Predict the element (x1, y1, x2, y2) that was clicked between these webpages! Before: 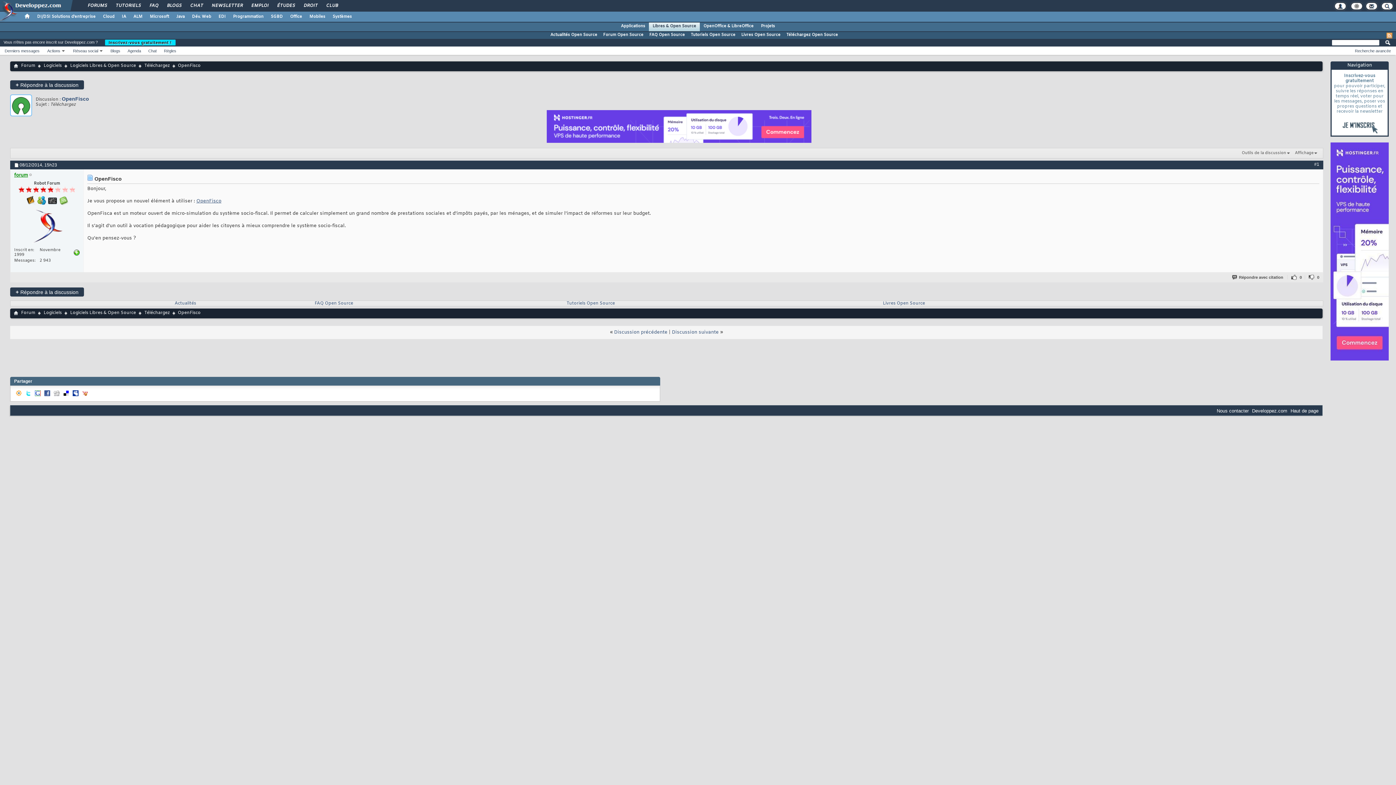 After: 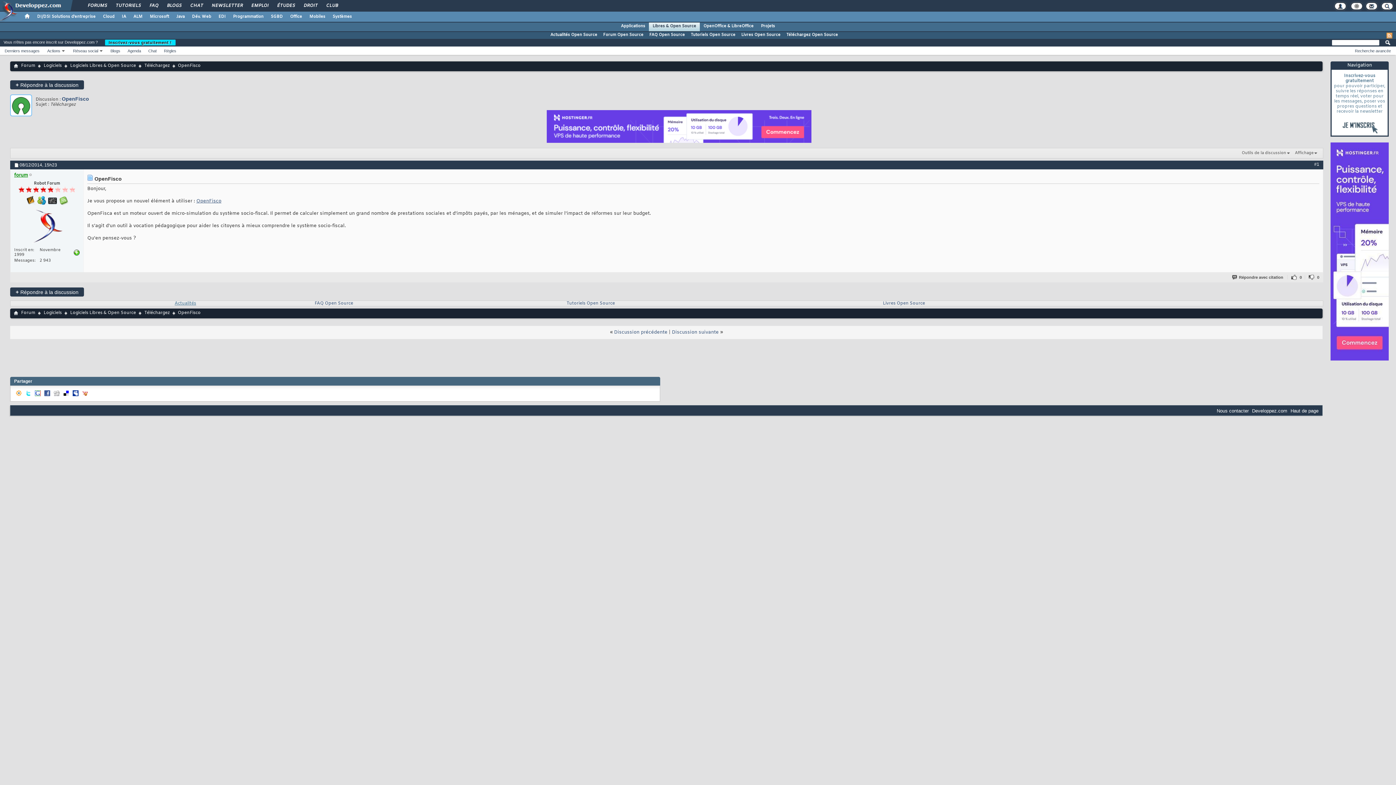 Action: label: Actualités bbox: (174, 300, 196, 306)